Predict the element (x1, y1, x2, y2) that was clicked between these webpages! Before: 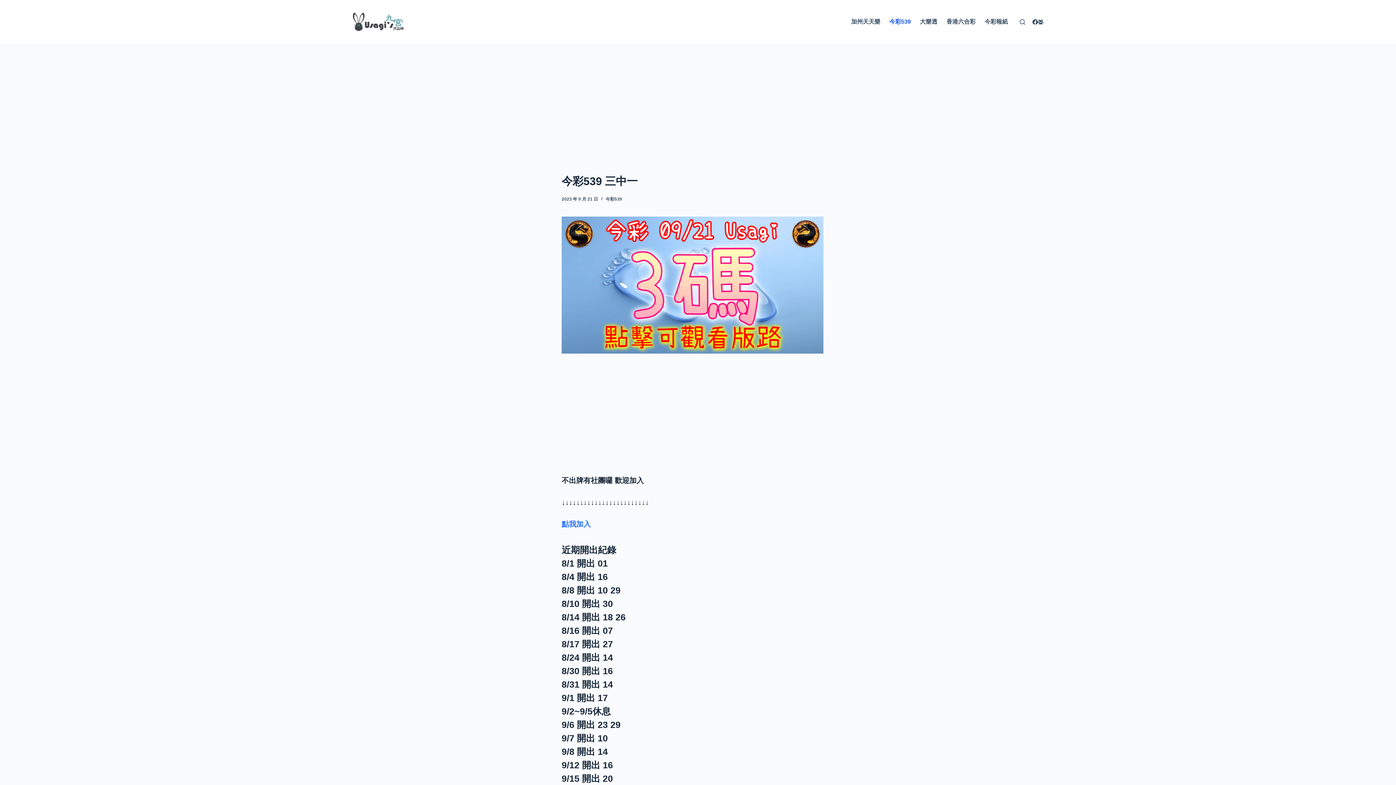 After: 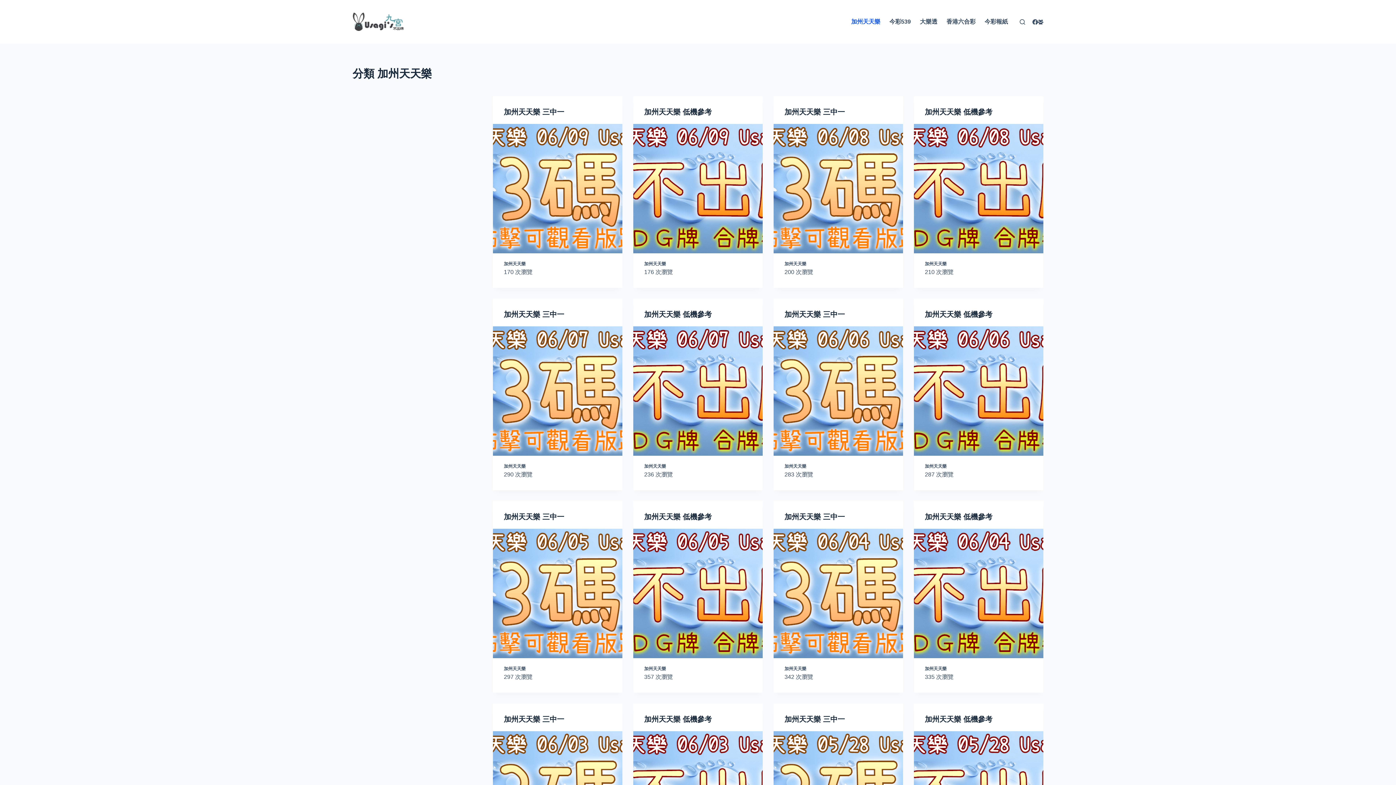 Action: bbox: (846, 0, 885, 43) label: 加州天天樂